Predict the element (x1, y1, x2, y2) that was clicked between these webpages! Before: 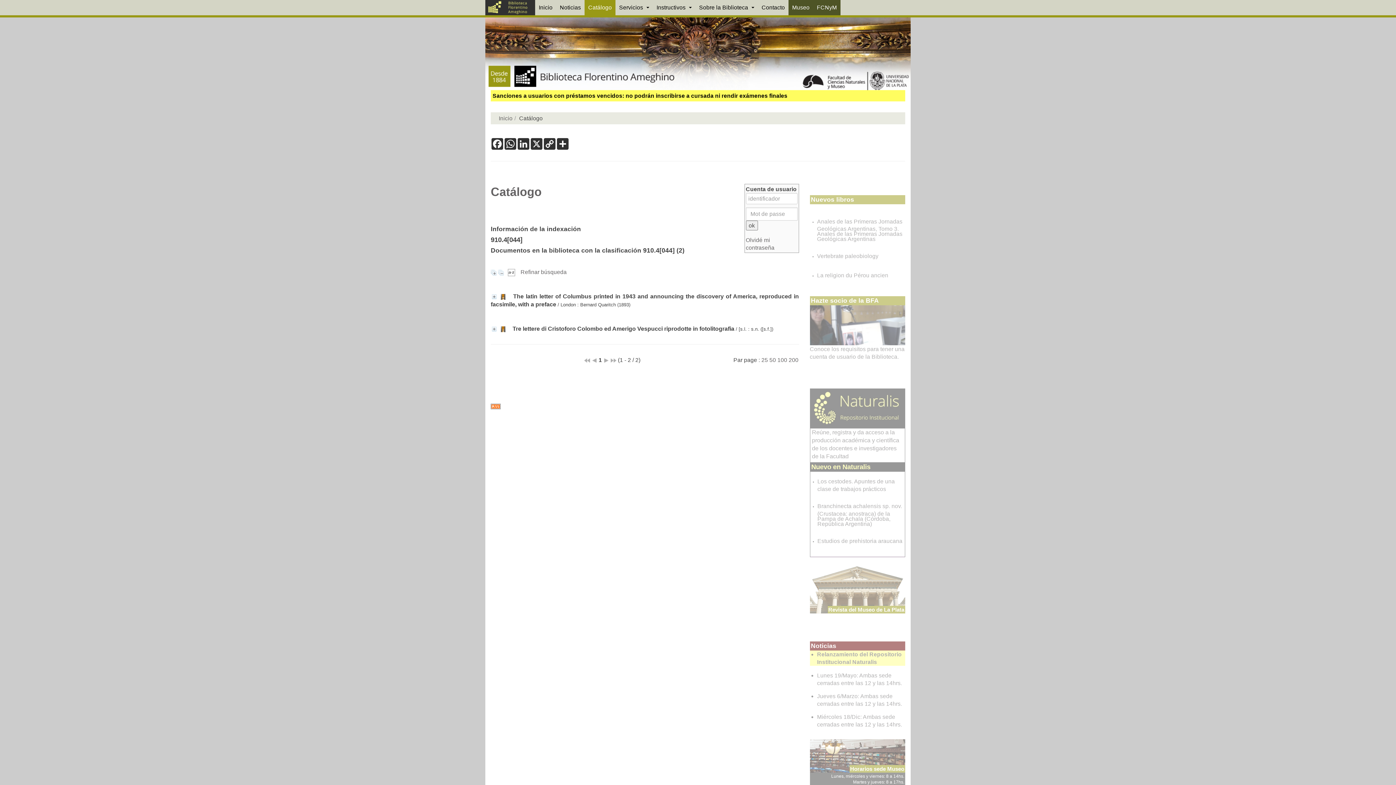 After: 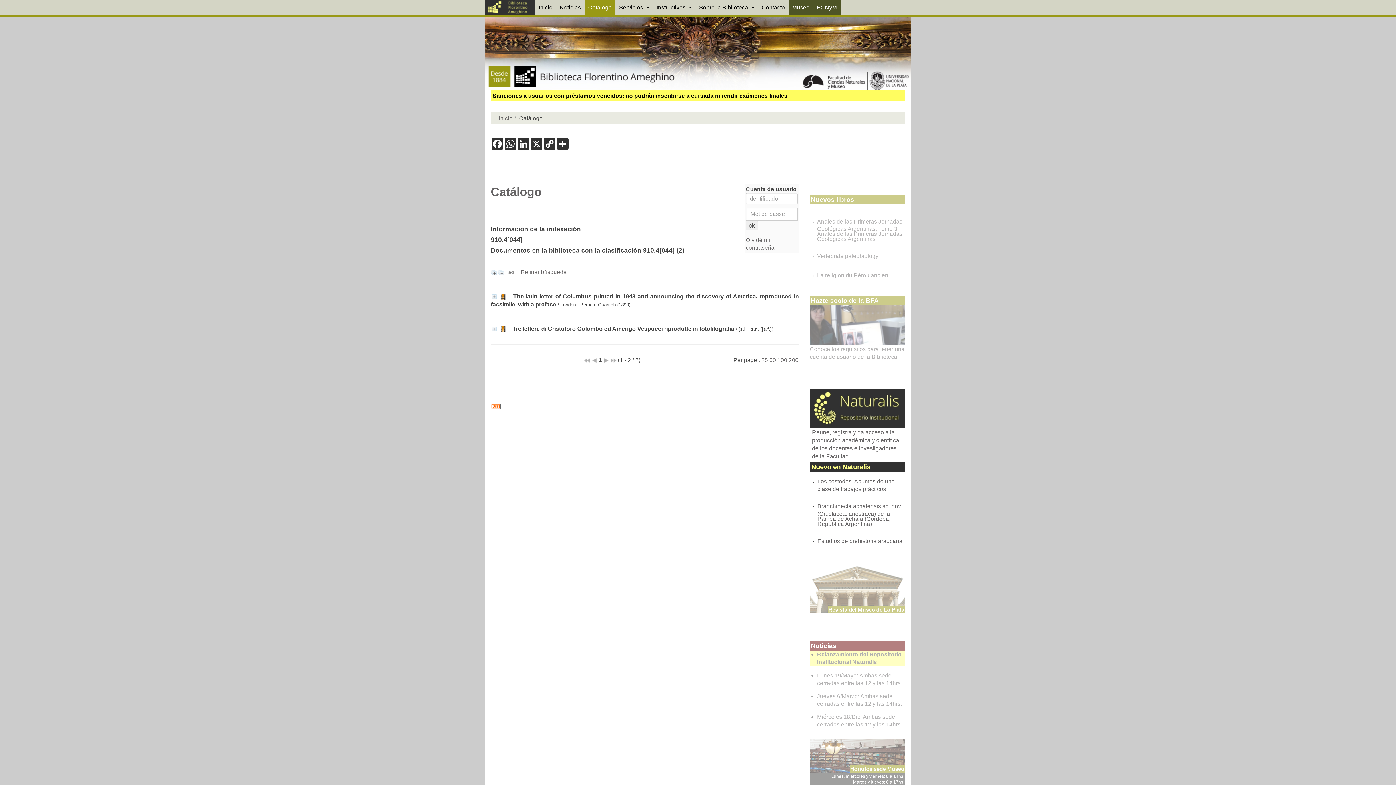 Action: label: Estudios de prehistoria araucana bbox: (817, 538, 902, 544)